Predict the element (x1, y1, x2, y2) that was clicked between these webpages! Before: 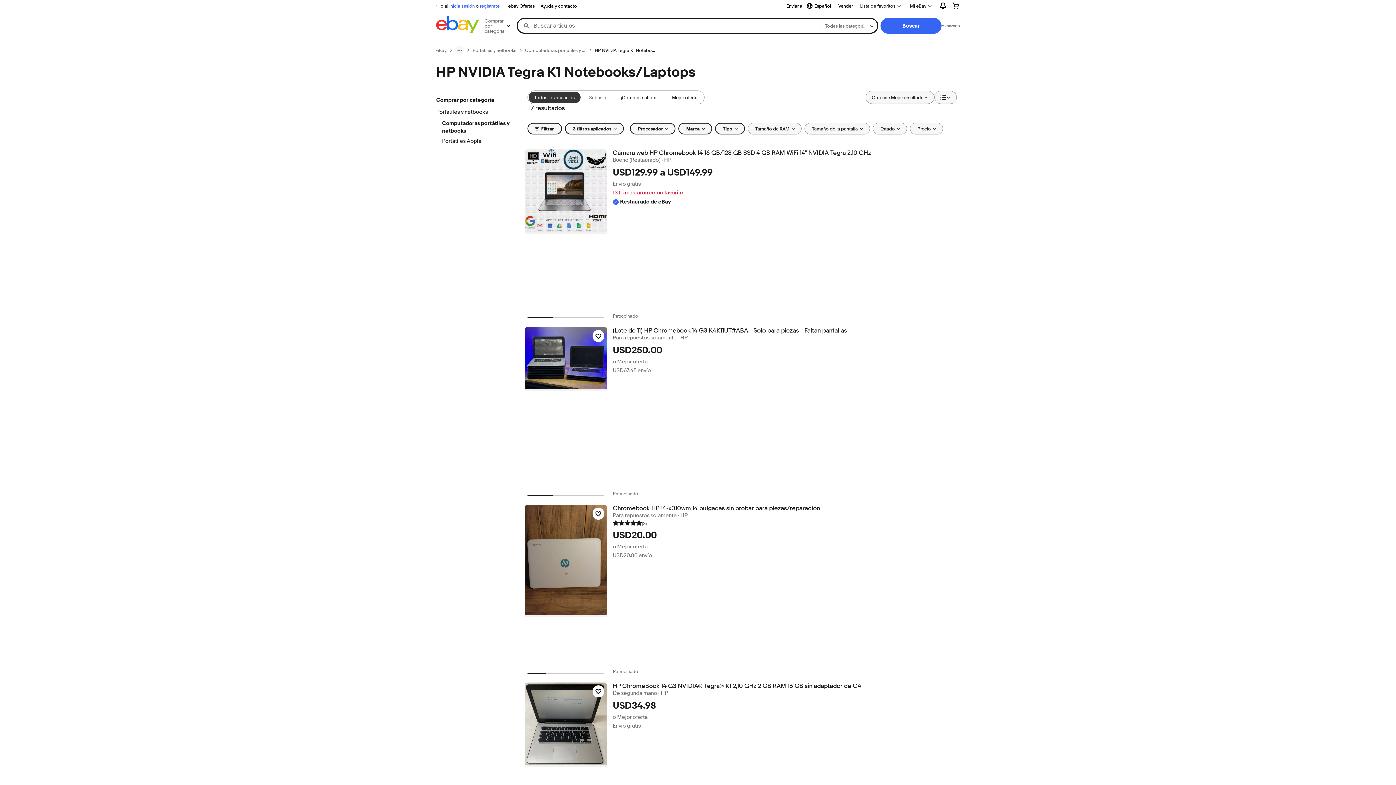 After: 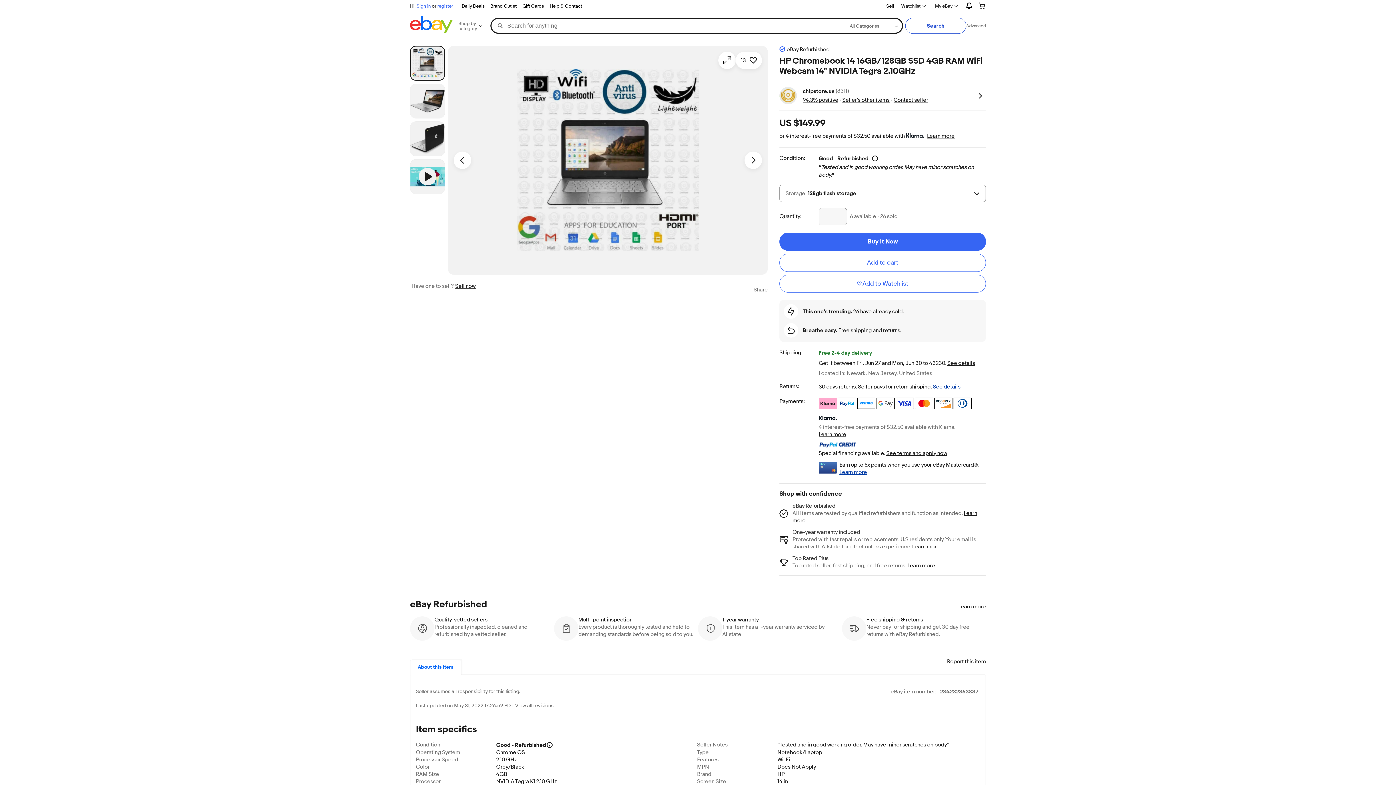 Action: bbox: (524, 149, 607, 234)